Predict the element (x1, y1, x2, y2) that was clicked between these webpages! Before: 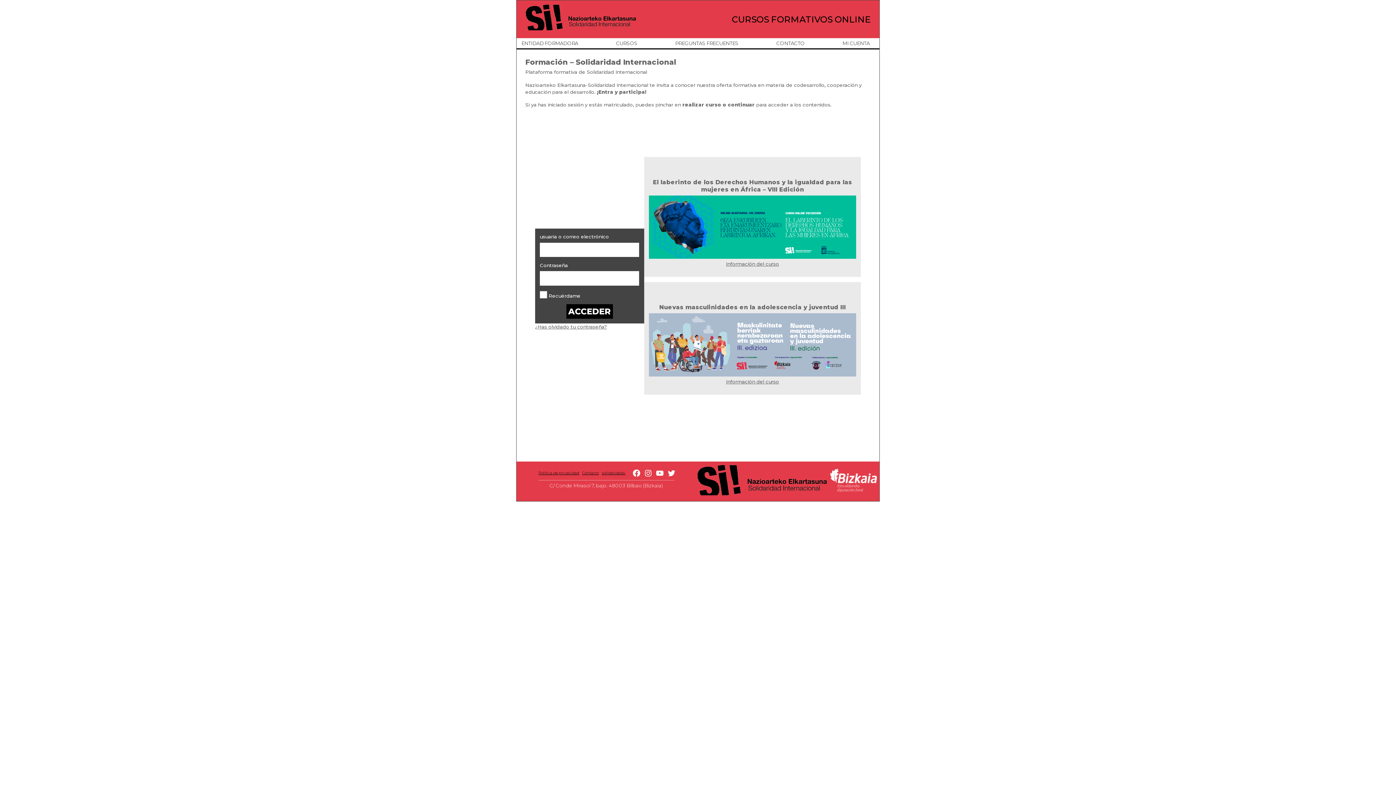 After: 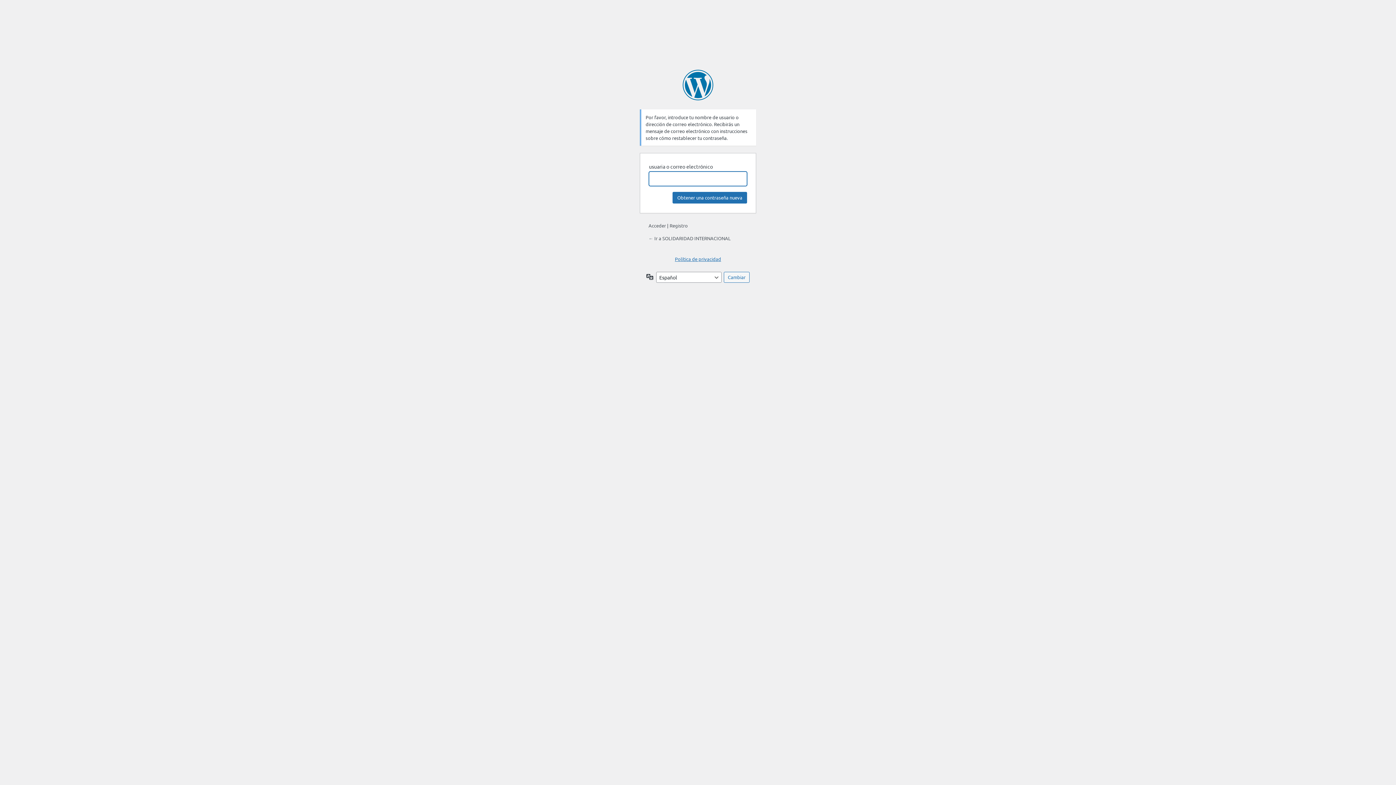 Action: bbox: (535, 323, 607, 329) label: ¿Has olvidado tu contraseña?